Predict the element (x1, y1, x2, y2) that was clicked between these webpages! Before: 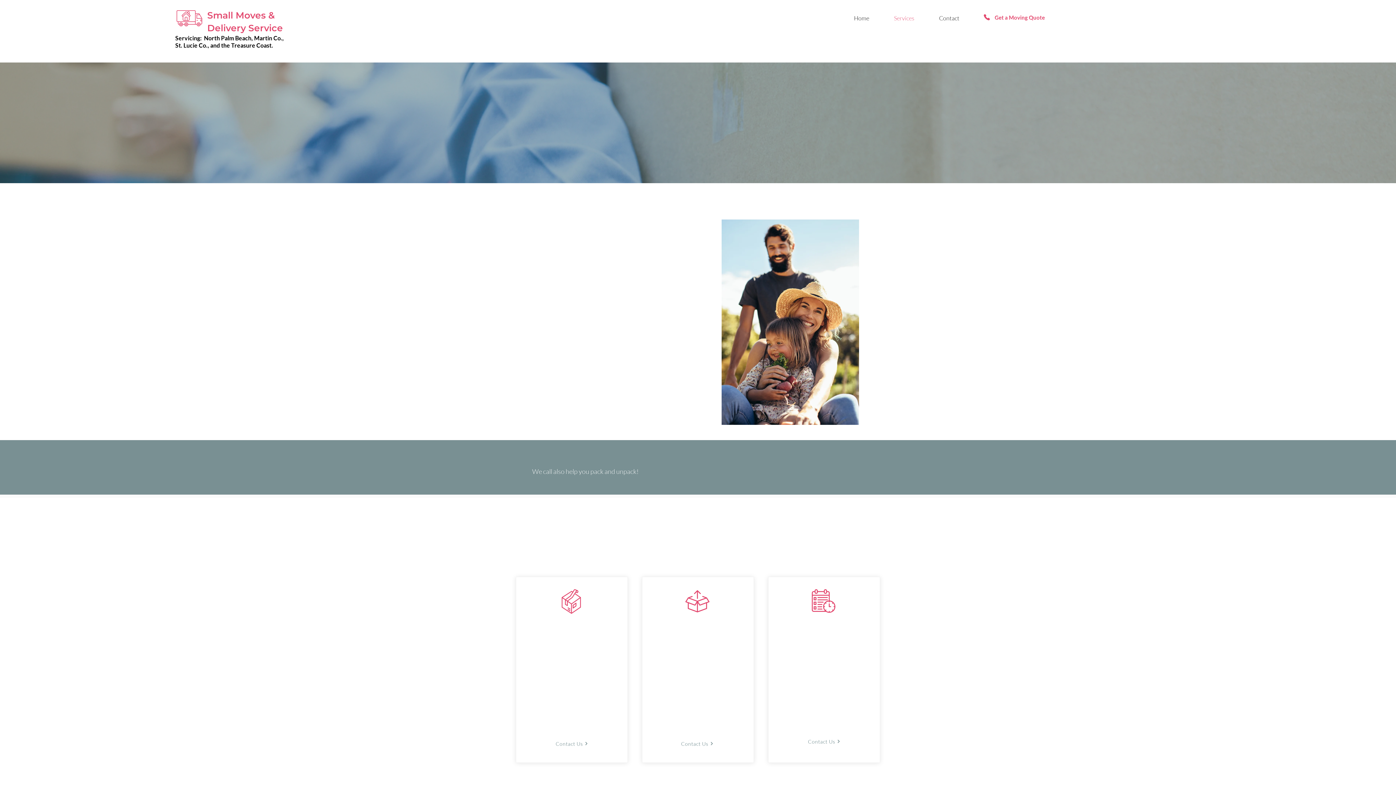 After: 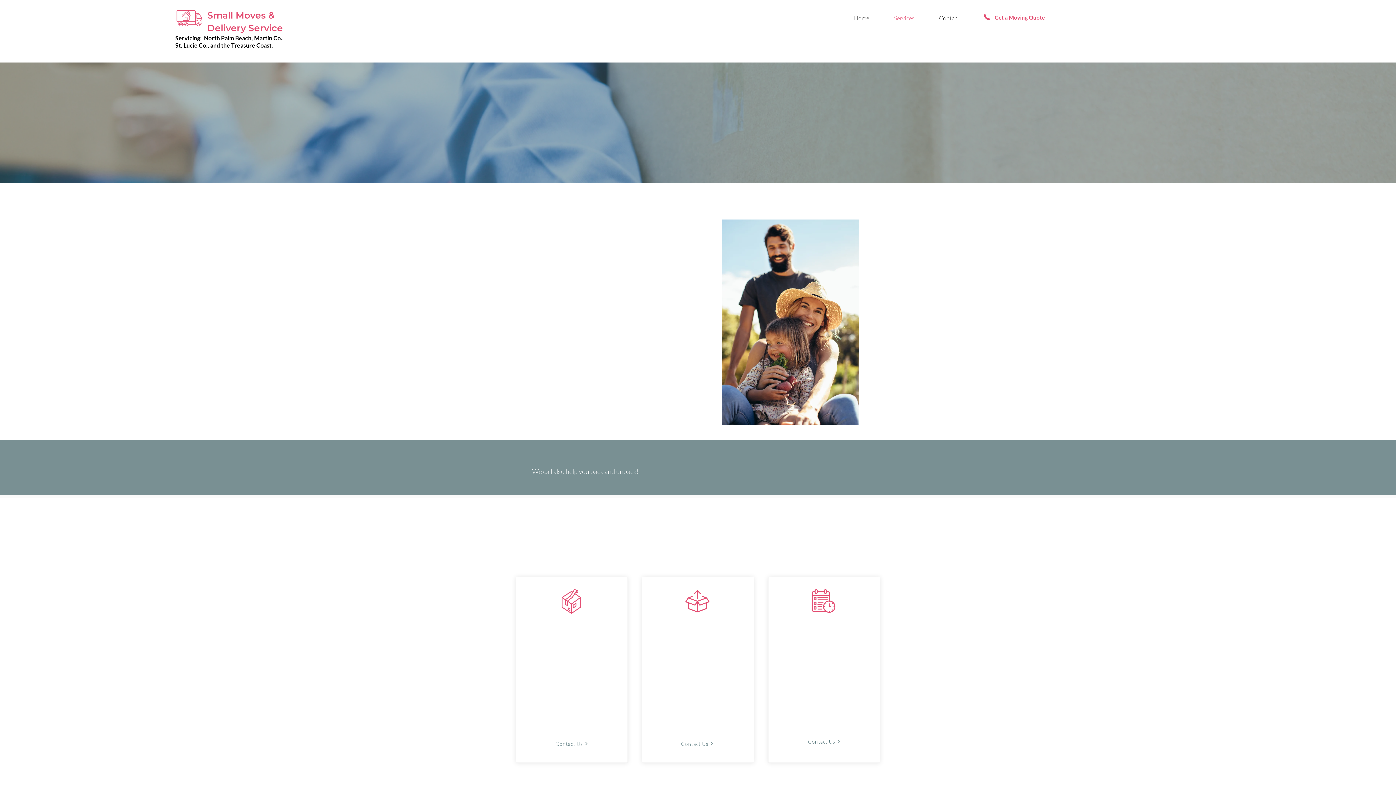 Action: bbox: (785, 460, 873, 476) label: Get a Quick Quote